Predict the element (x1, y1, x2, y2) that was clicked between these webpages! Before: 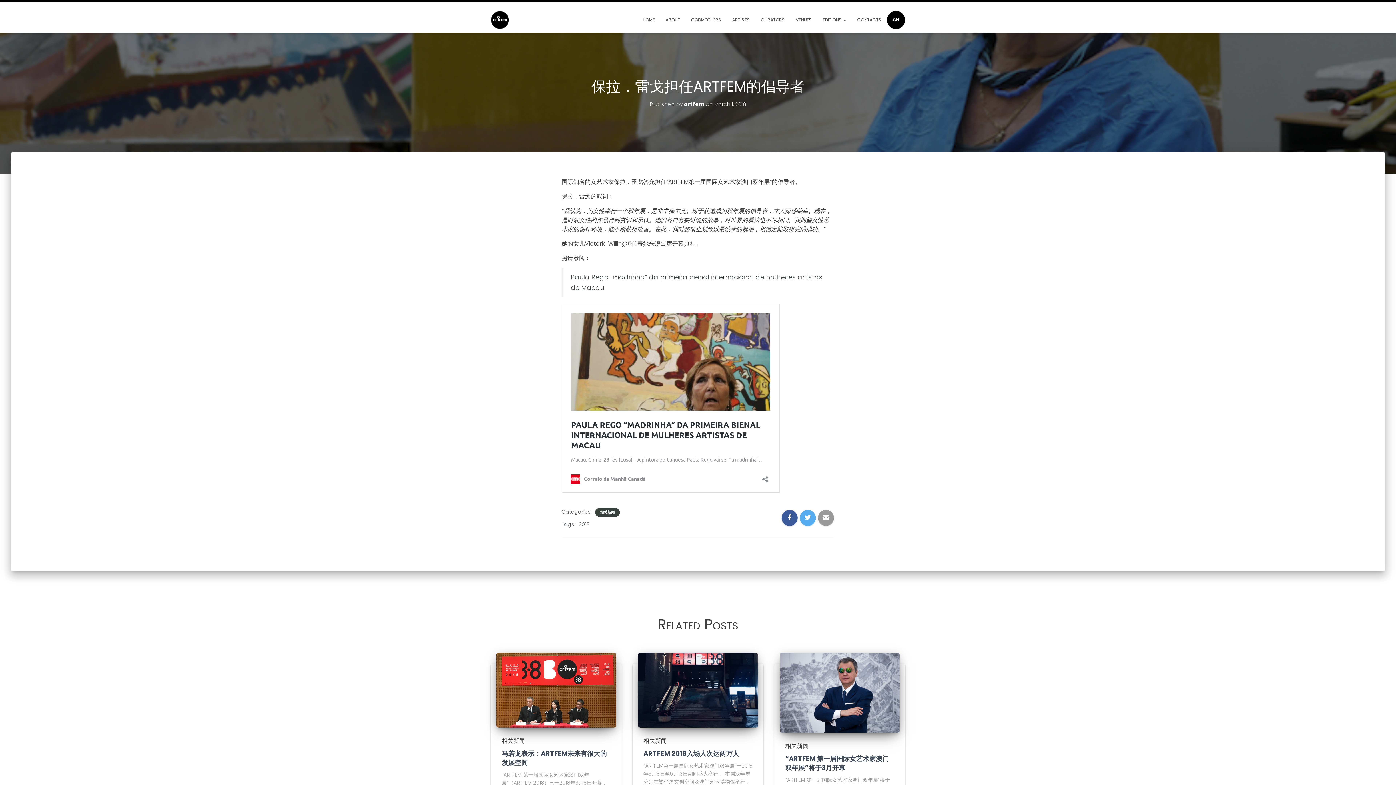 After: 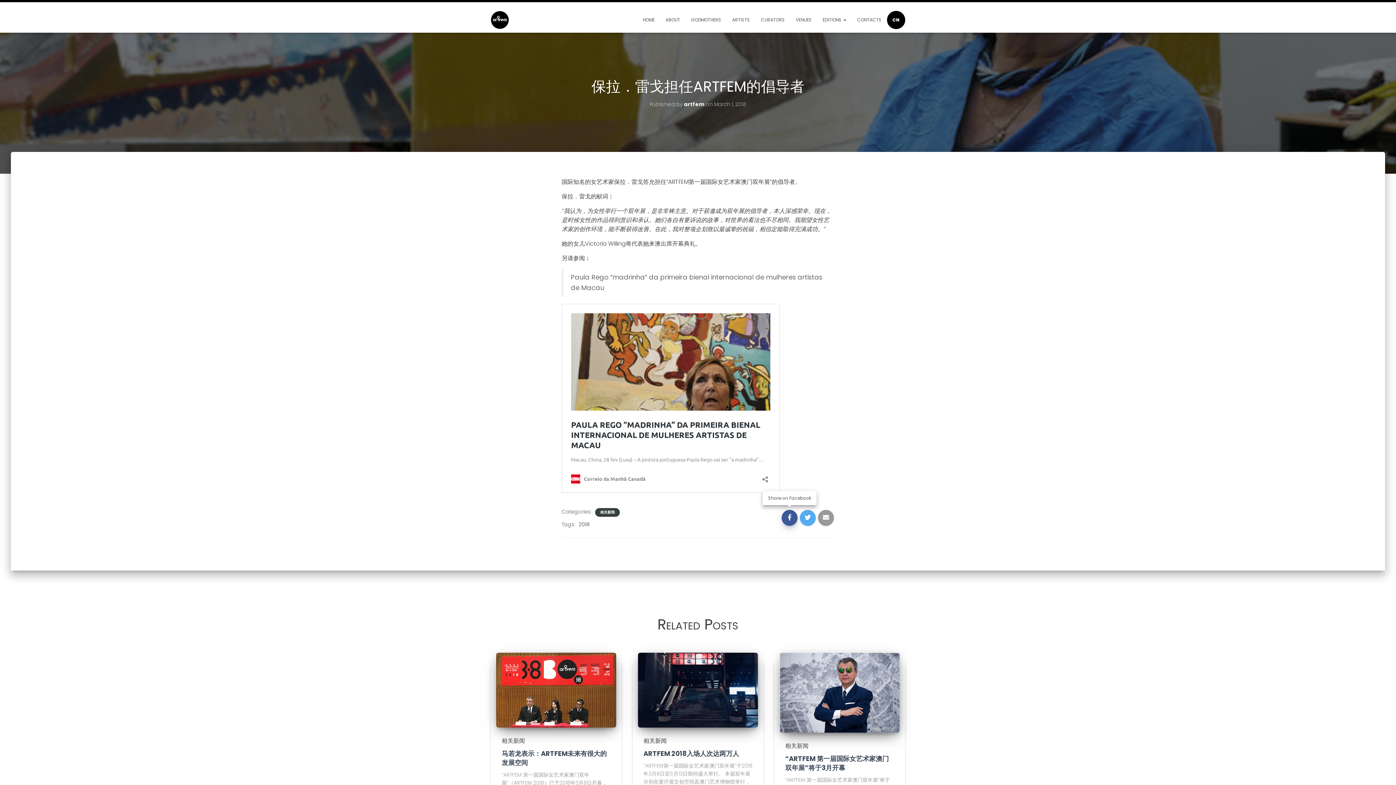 Action: bbox: (781, 510, 797, 526)